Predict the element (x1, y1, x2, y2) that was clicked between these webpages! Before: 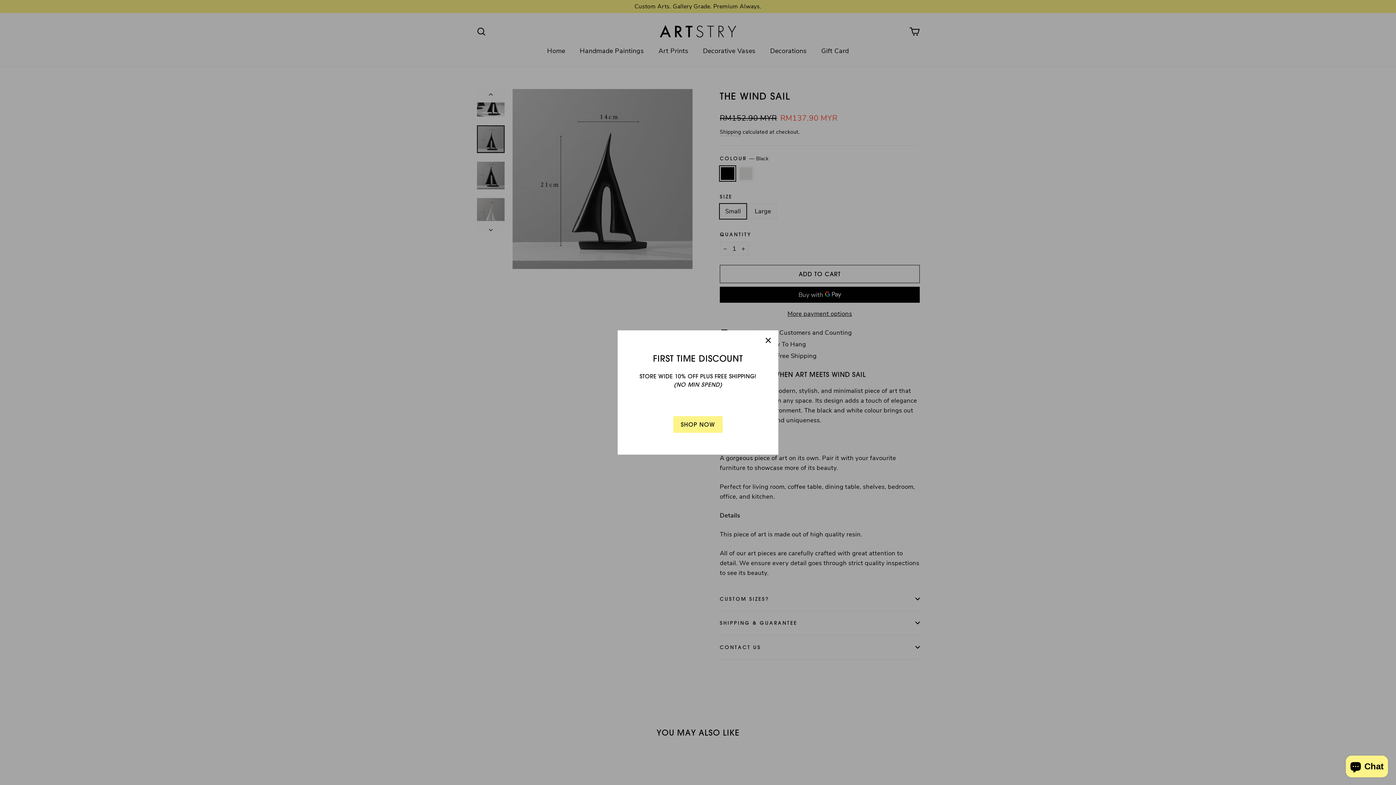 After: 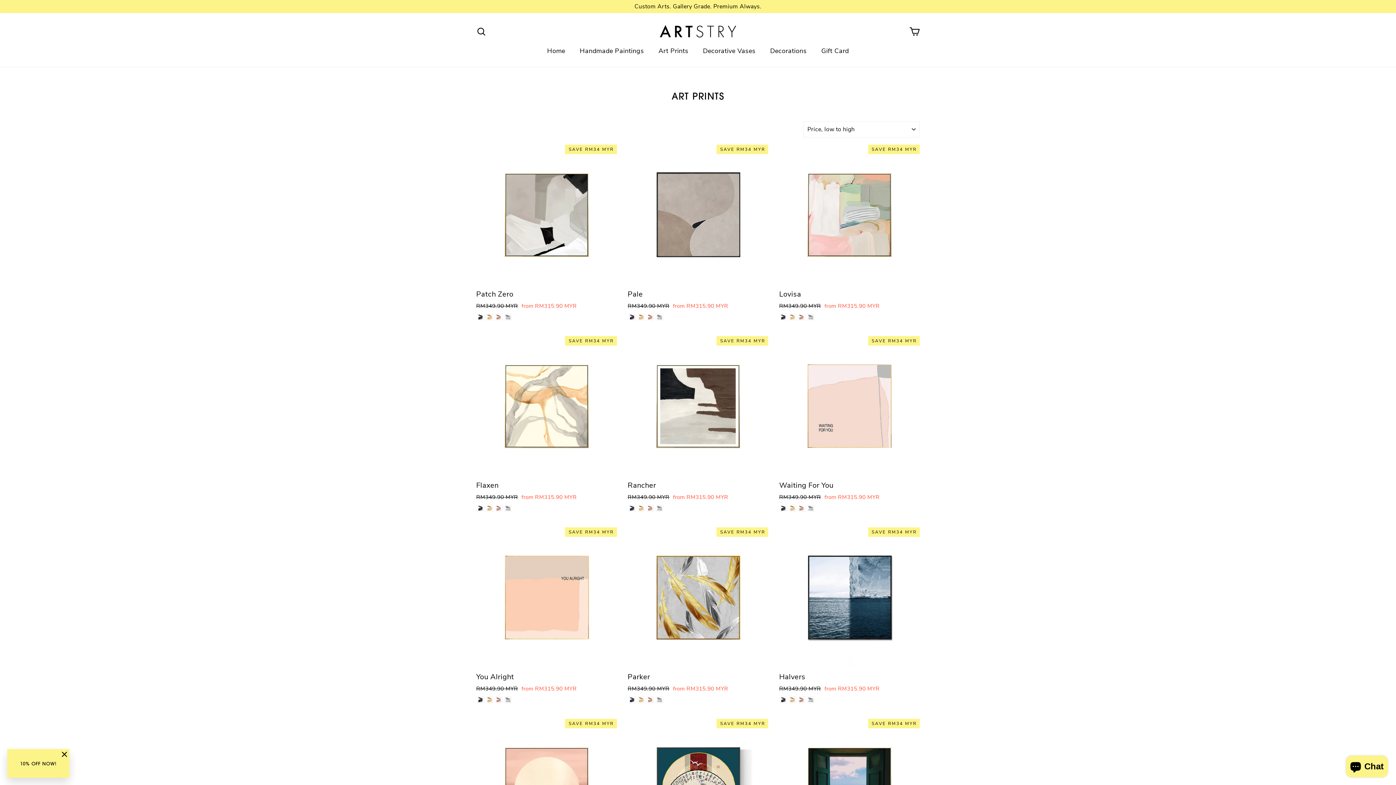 Action: bbox: (673, 416, 722, 433) label: SHOP NOW